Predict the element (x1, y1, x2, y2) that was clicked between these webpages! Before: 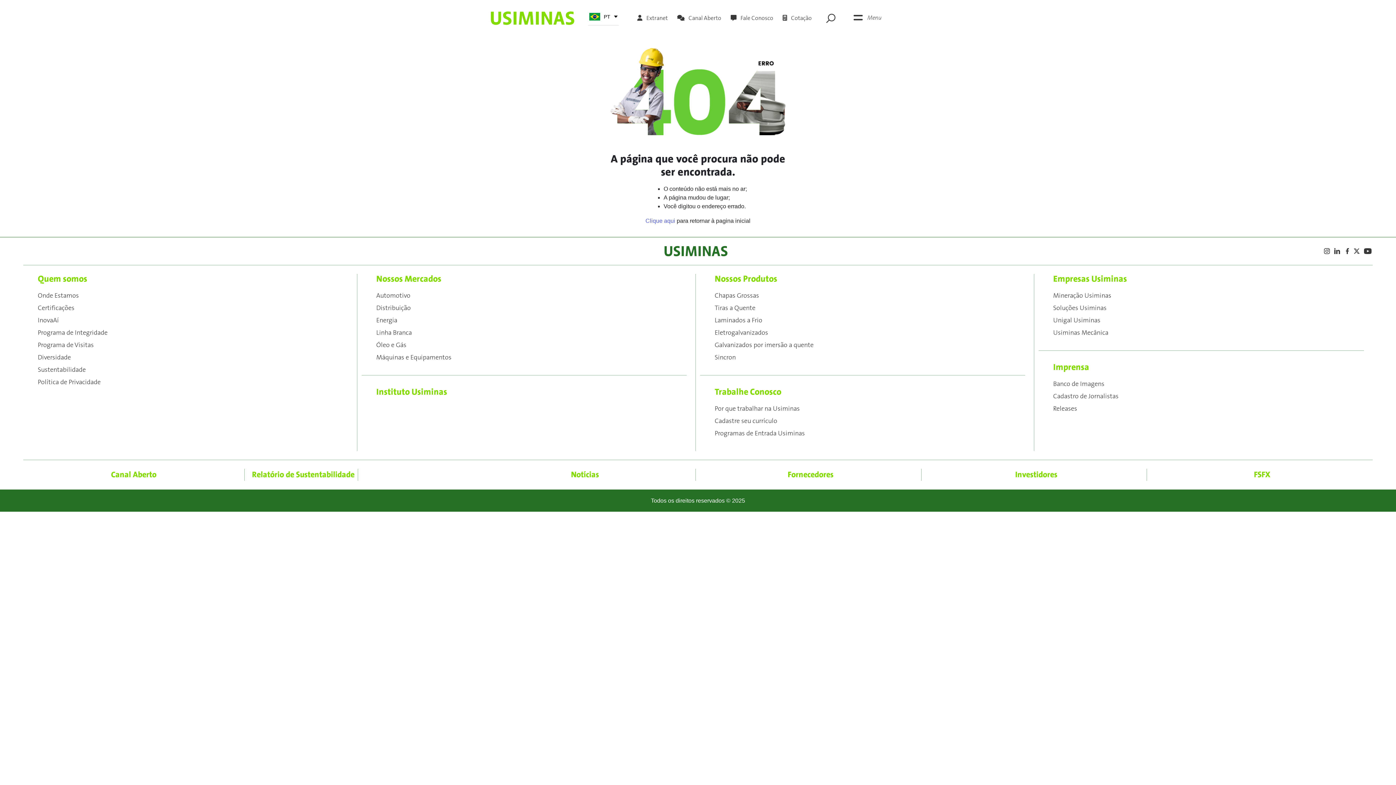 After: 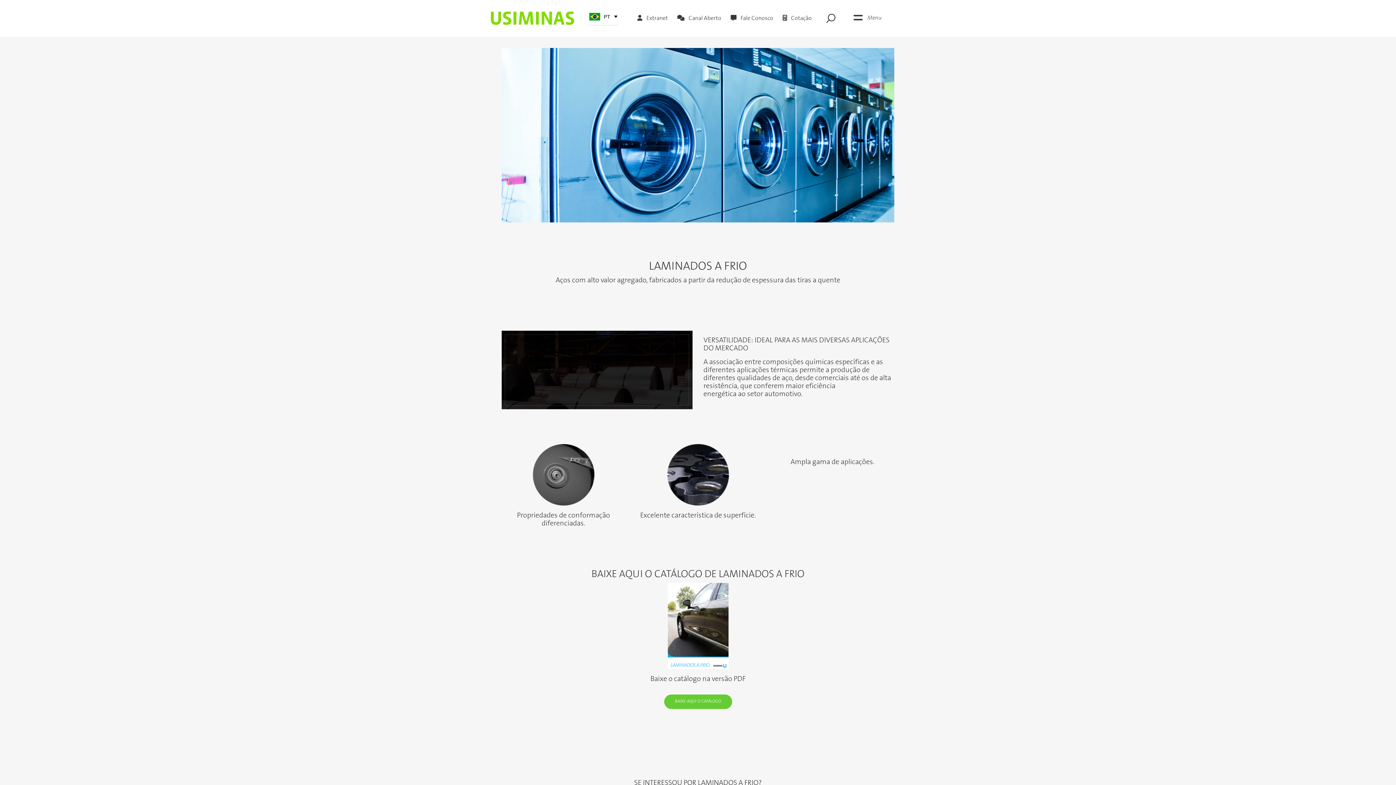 Action: label: Laminados a Frio bbox: (714, 317, 762, 328)